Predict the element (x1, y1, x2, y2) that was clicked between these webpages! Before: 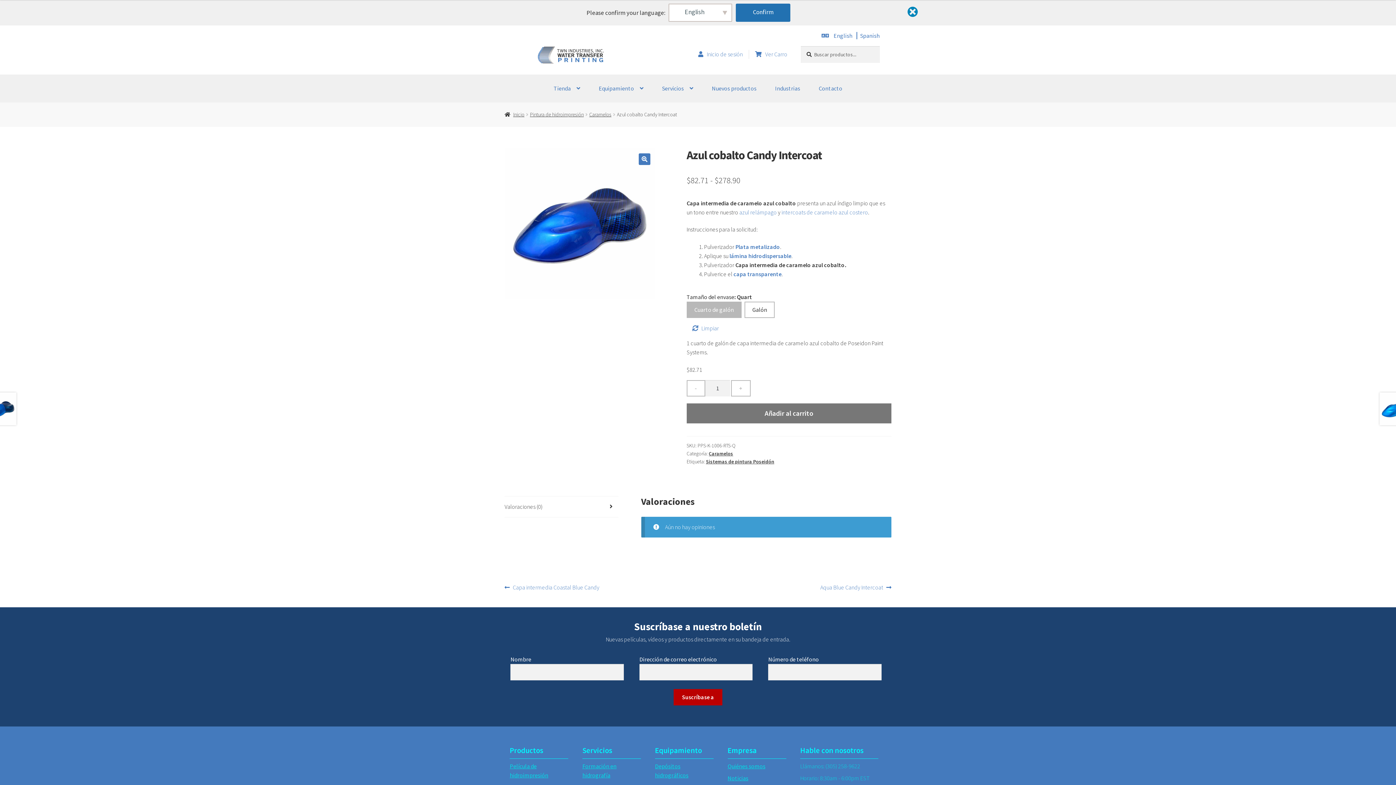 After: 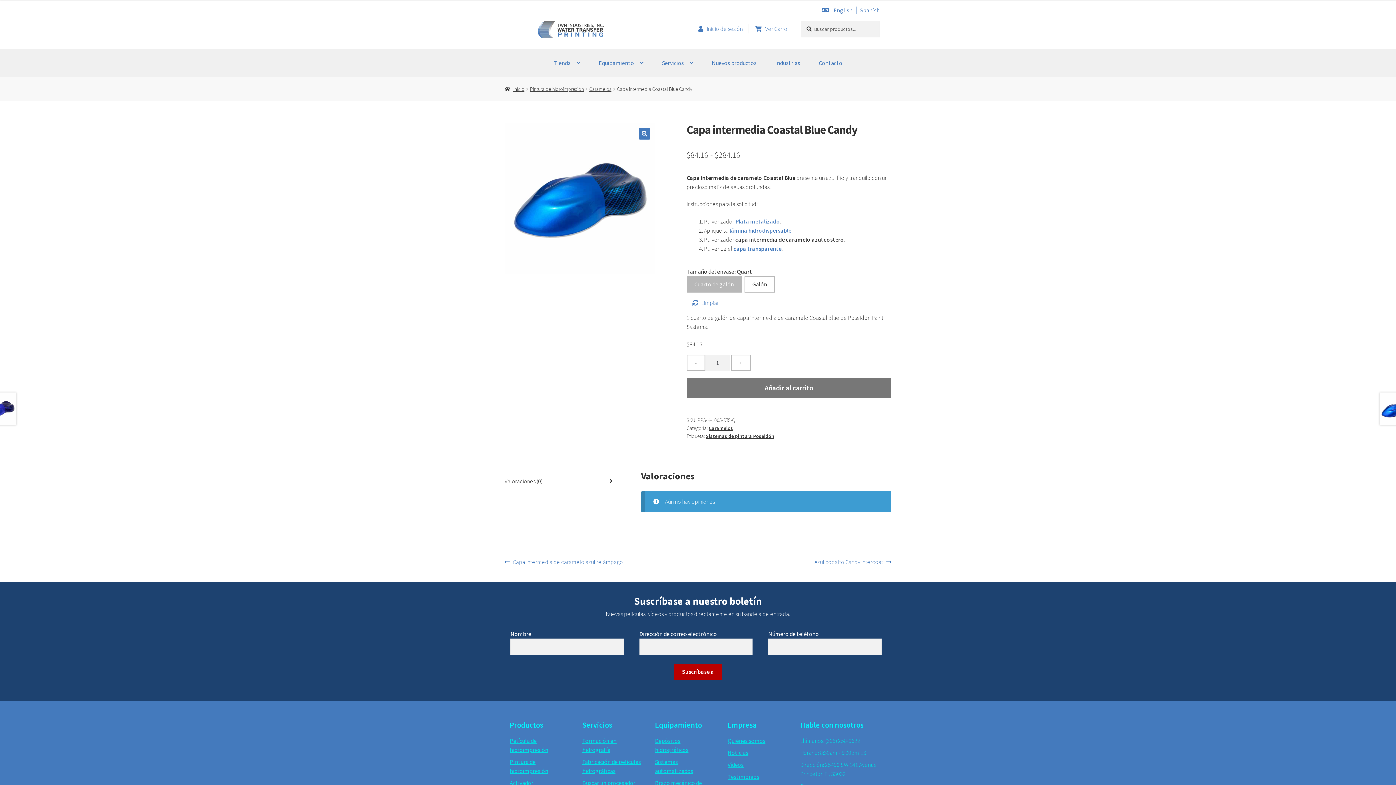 Action: bbox: (781, 208, 868, 215) label: intercoats de caramelo azul costero